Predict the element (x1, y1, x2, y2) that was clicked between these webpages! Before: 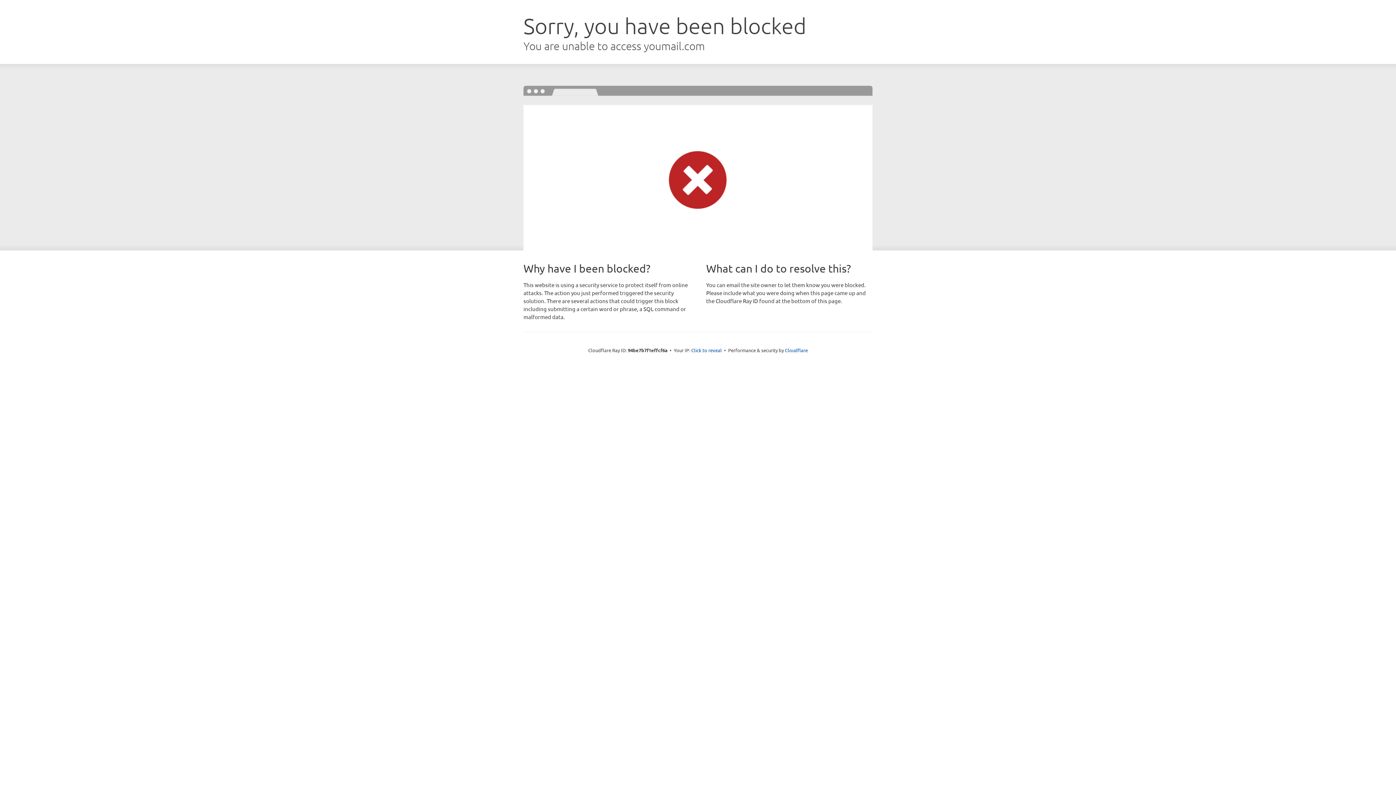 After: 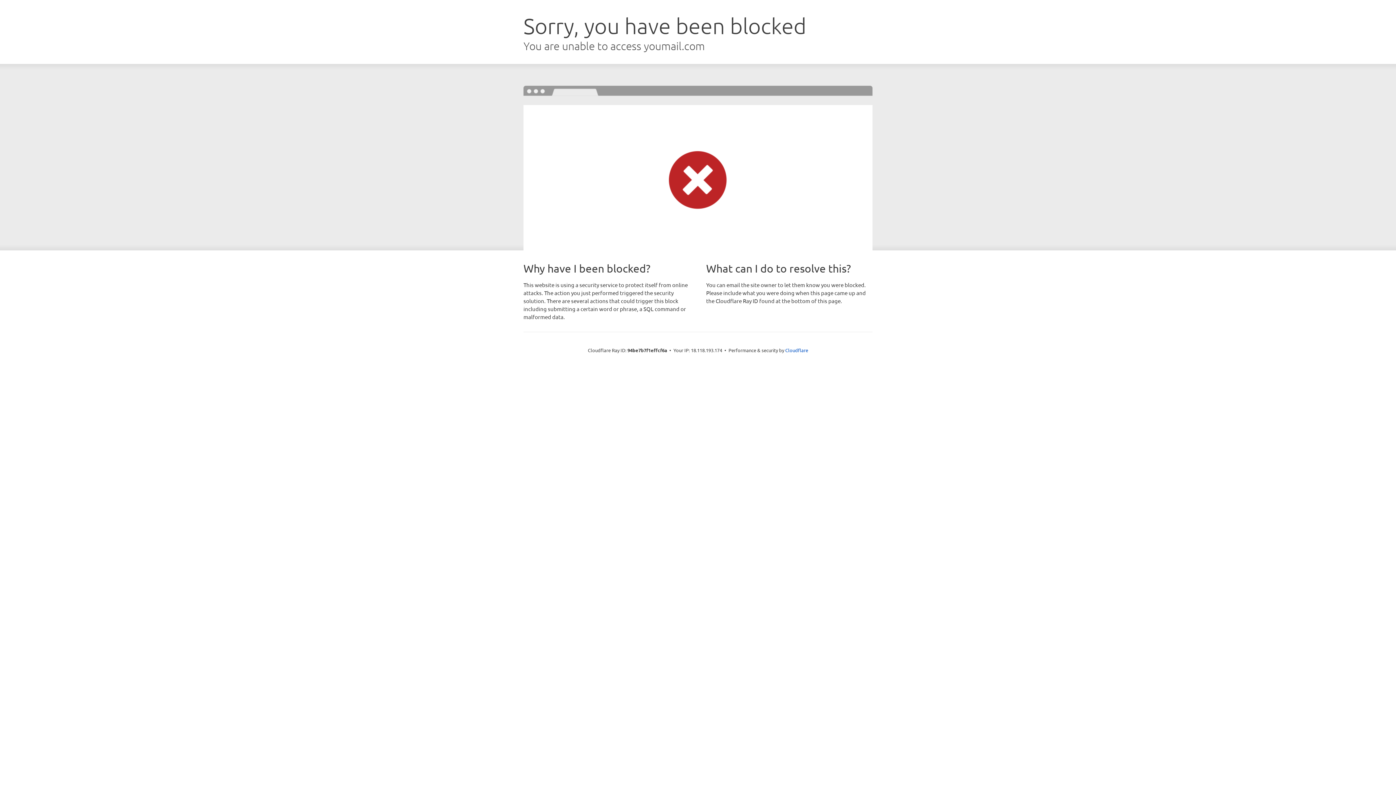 Action: bbox: (691, 346, 722, 353) label: Click to reveal